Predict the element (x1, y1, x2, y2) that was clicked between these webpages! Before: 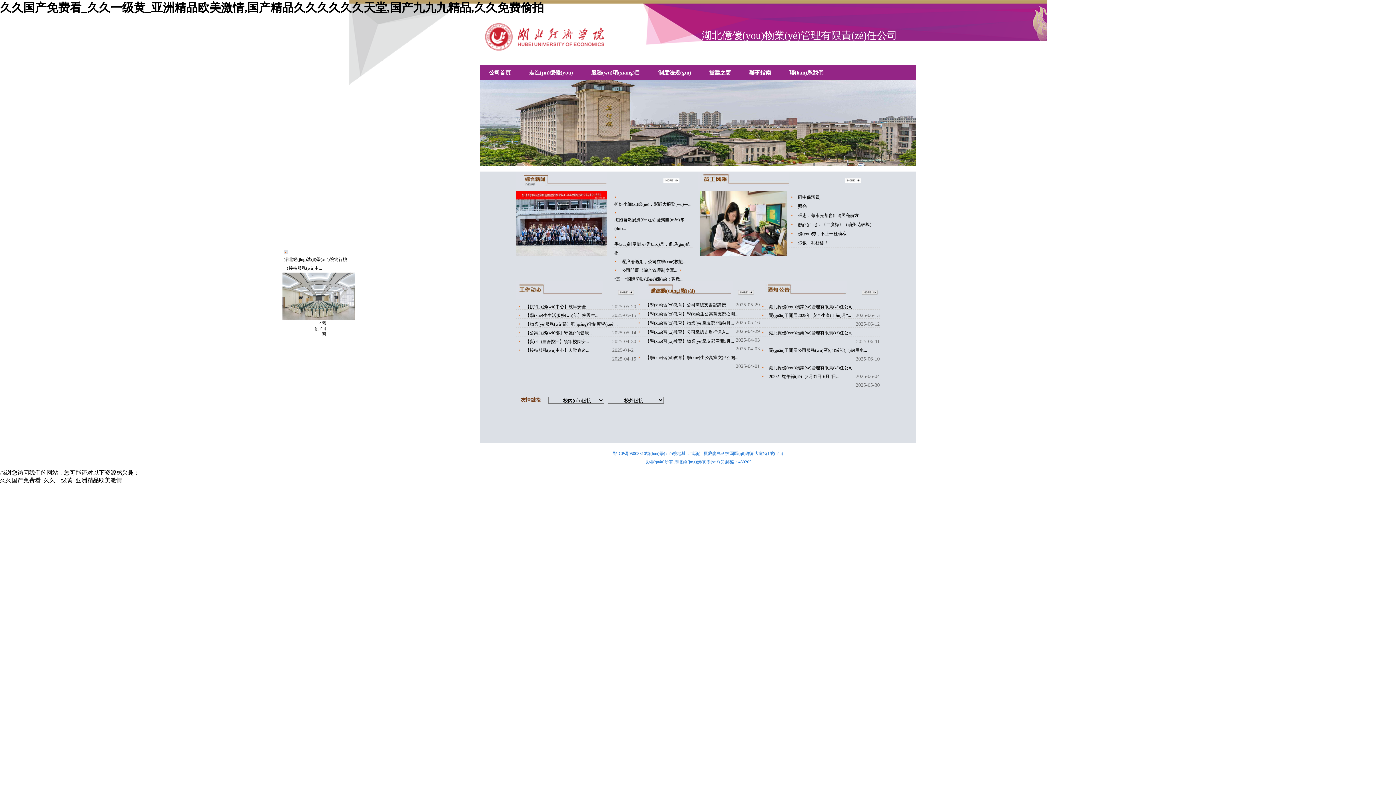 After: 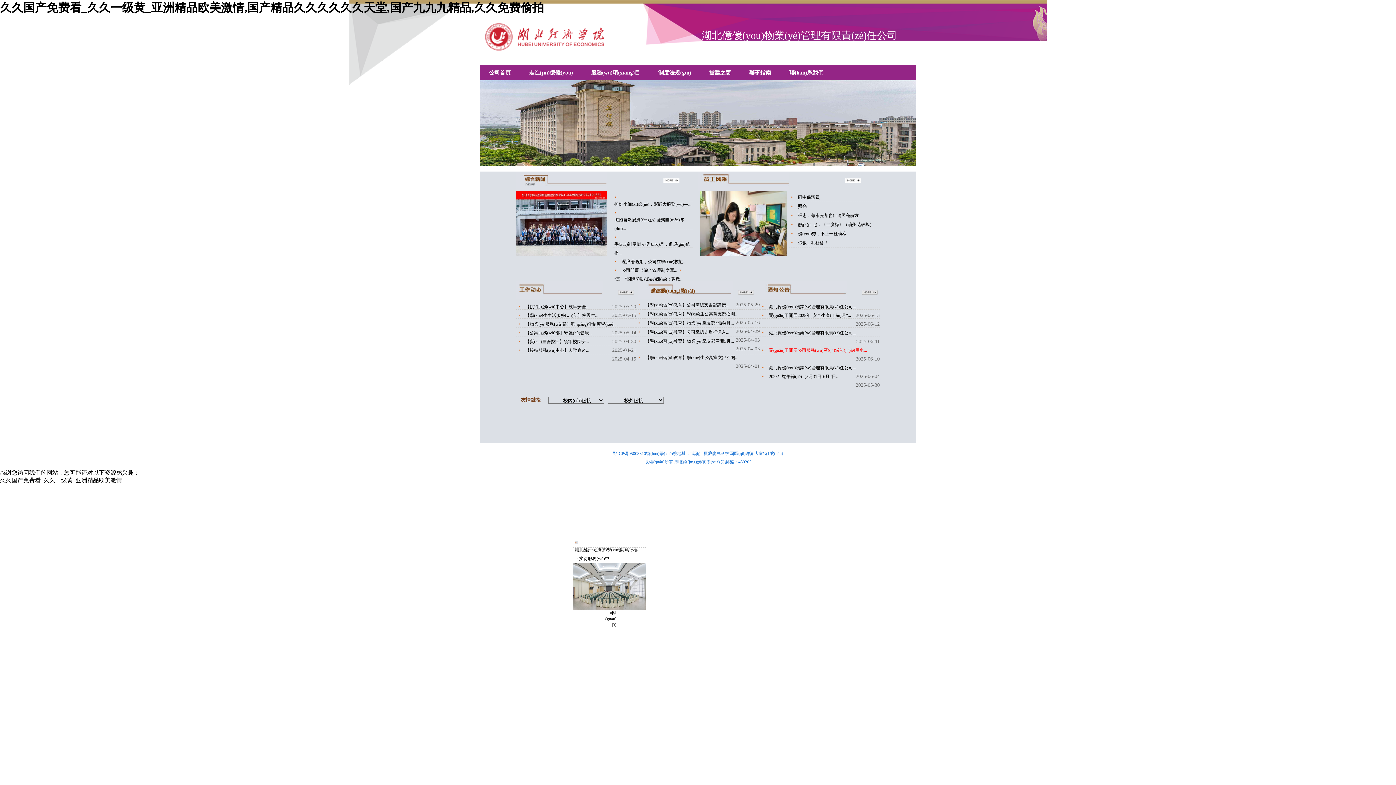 Action: bbox: (769, 348, 867, 353) label: 關(guān)于開展公司服務(wù)區(qū)域節(jié)約用水...